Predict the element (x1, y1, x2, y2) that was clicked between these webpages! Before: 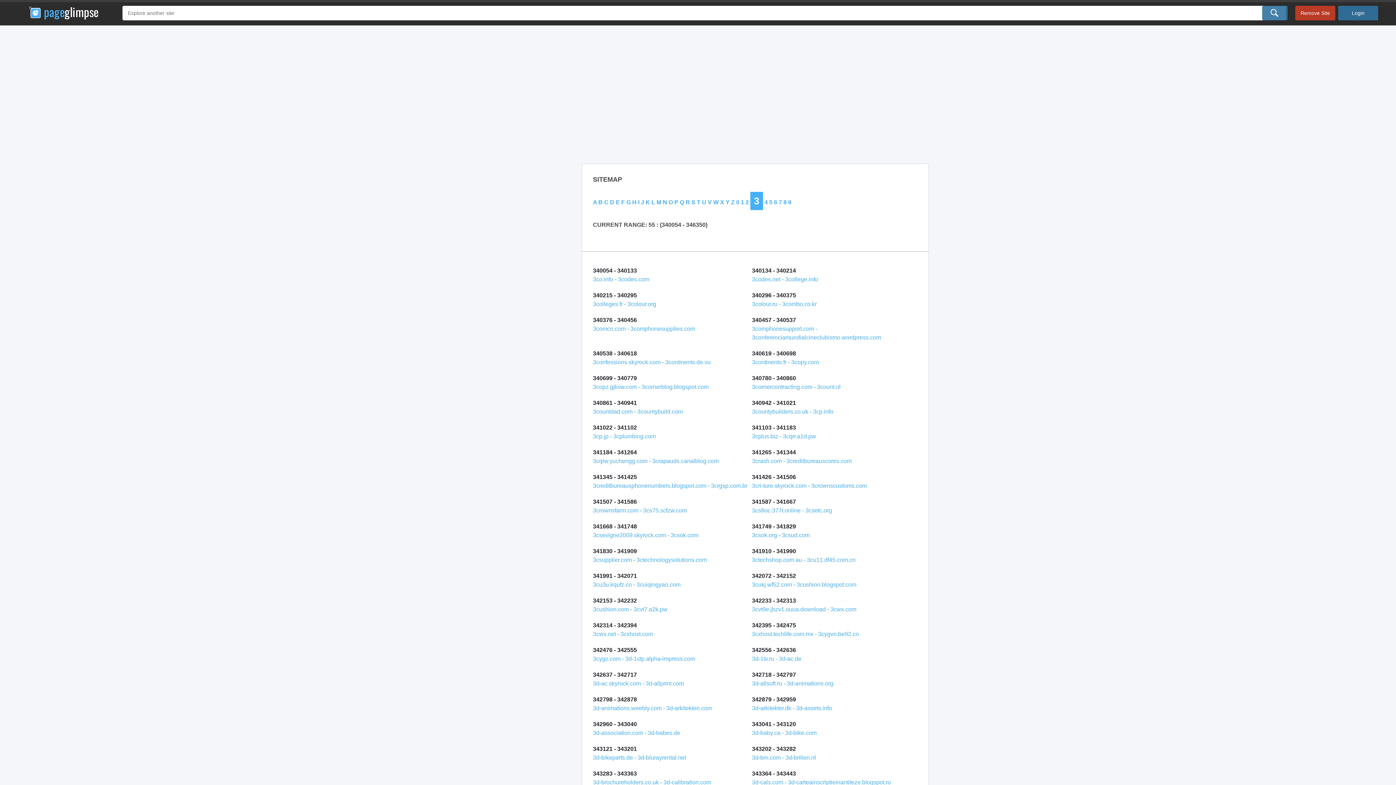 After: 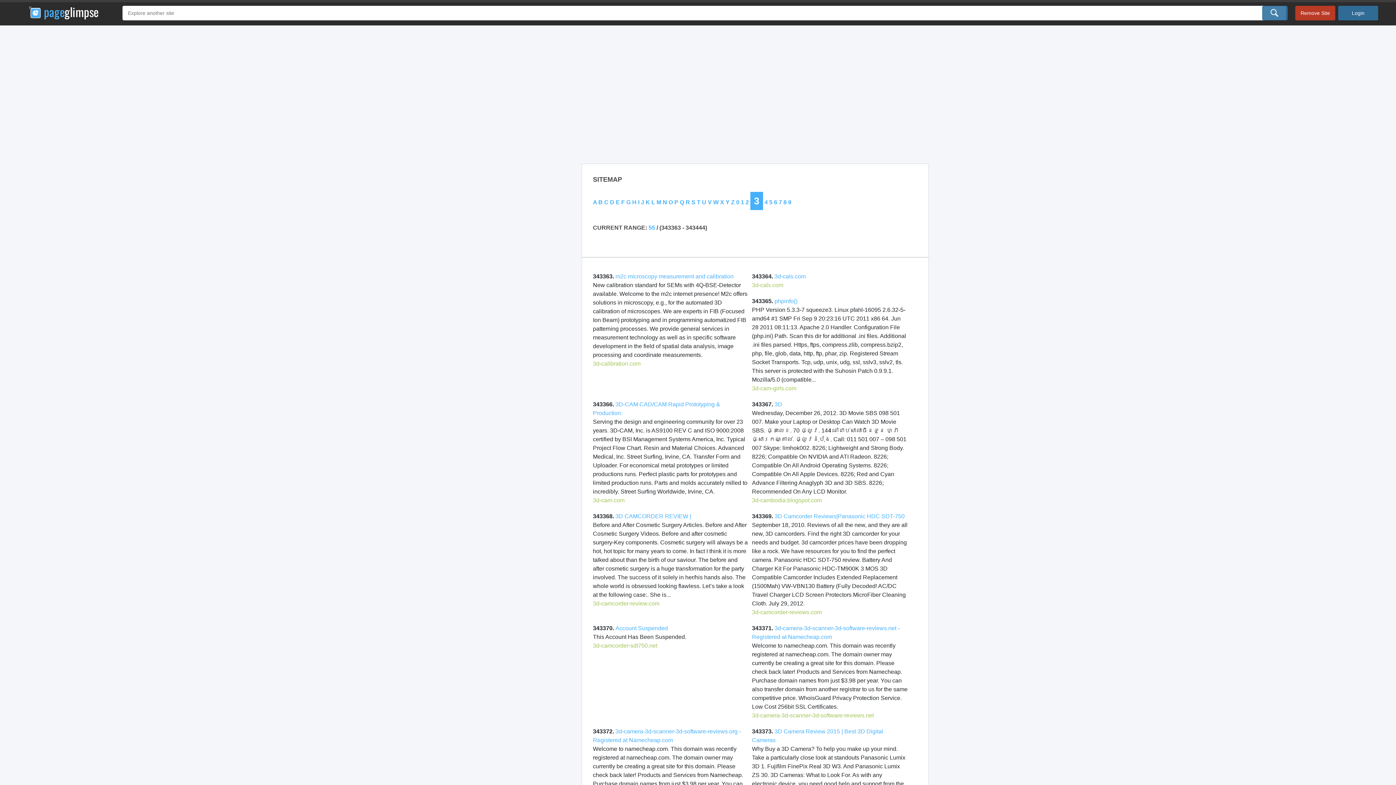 Action: label: 3d-cals.com - 3d-carteainscriptieinantiteze.blogspot.ro bbox: (752, 779, 891, 785)